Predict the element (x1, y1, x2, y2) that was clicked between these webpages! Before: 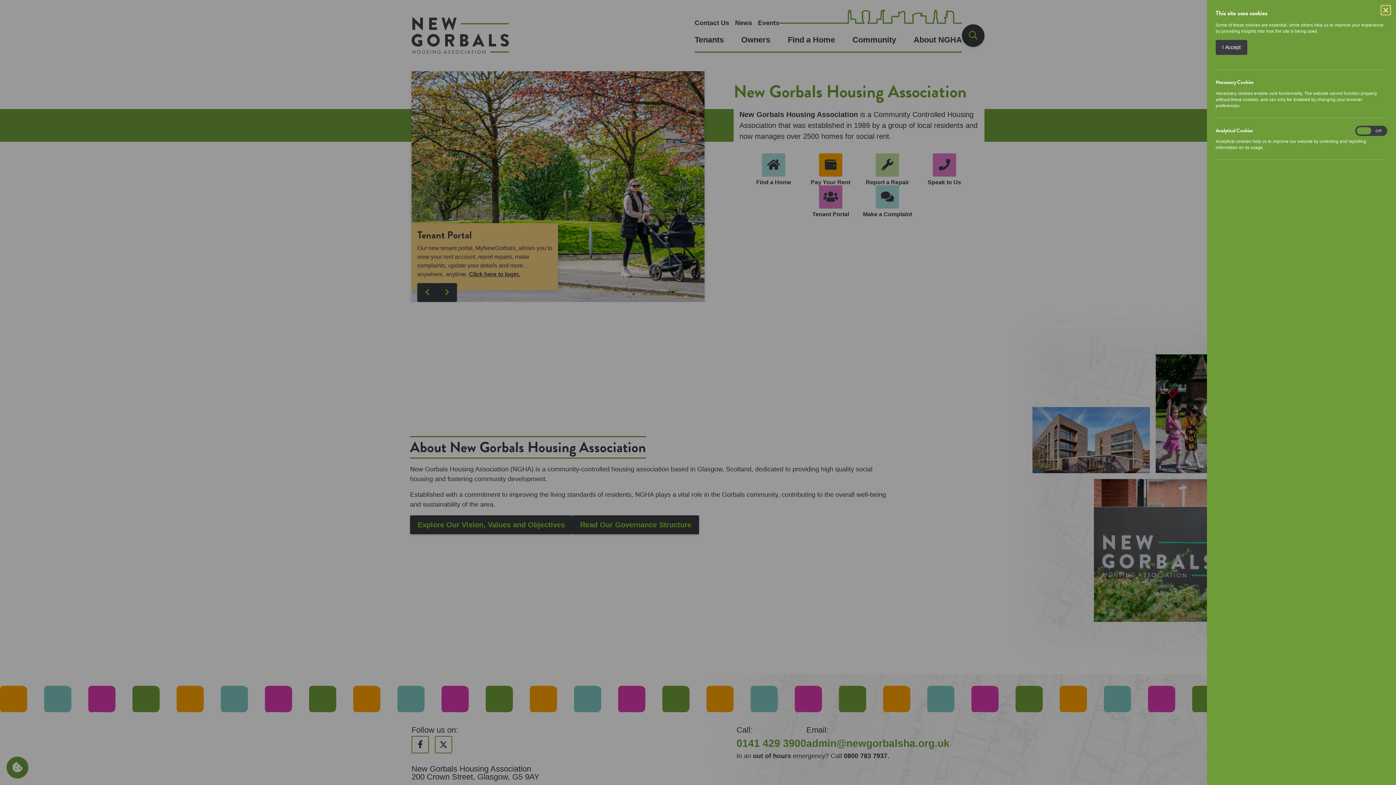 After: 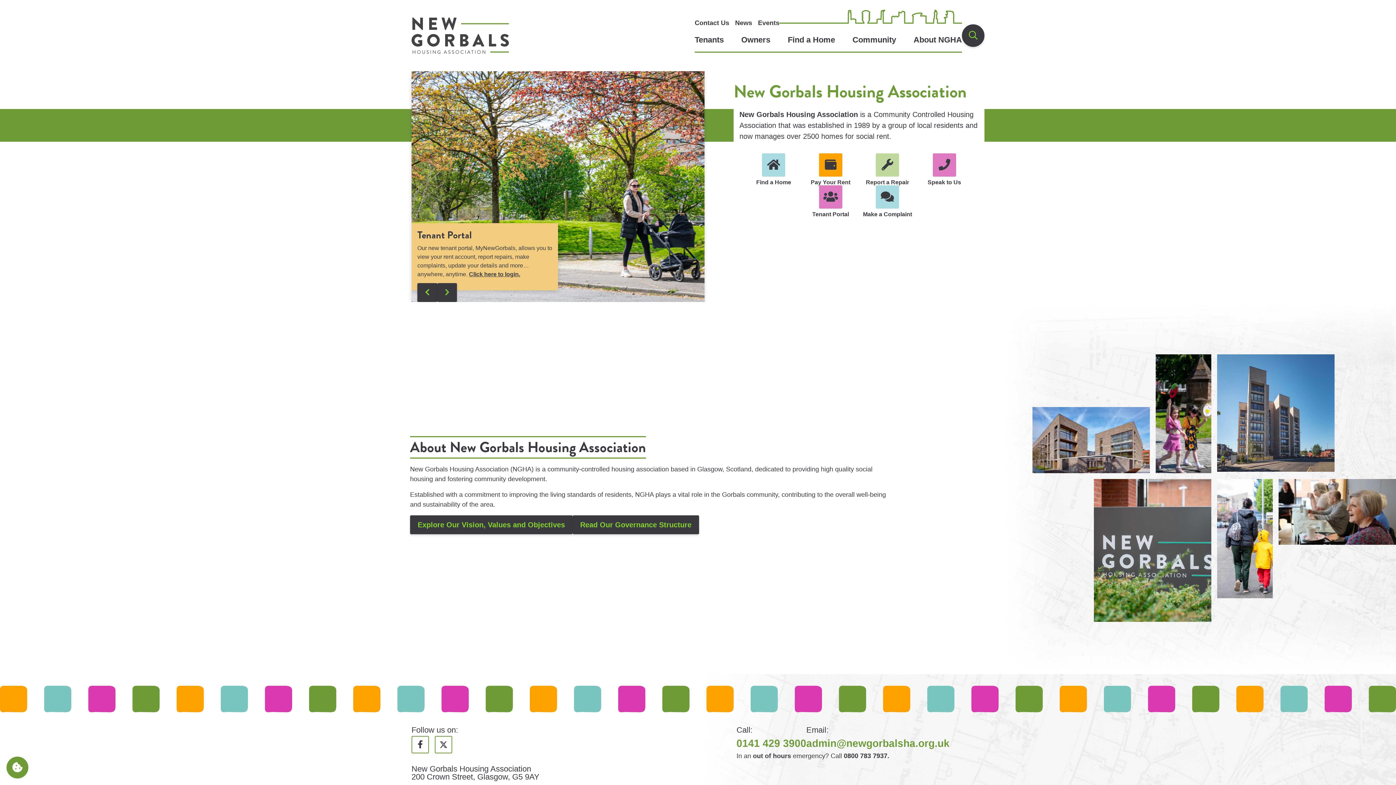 Action: bbox: (1381, 5, 1390, 14) label: Close